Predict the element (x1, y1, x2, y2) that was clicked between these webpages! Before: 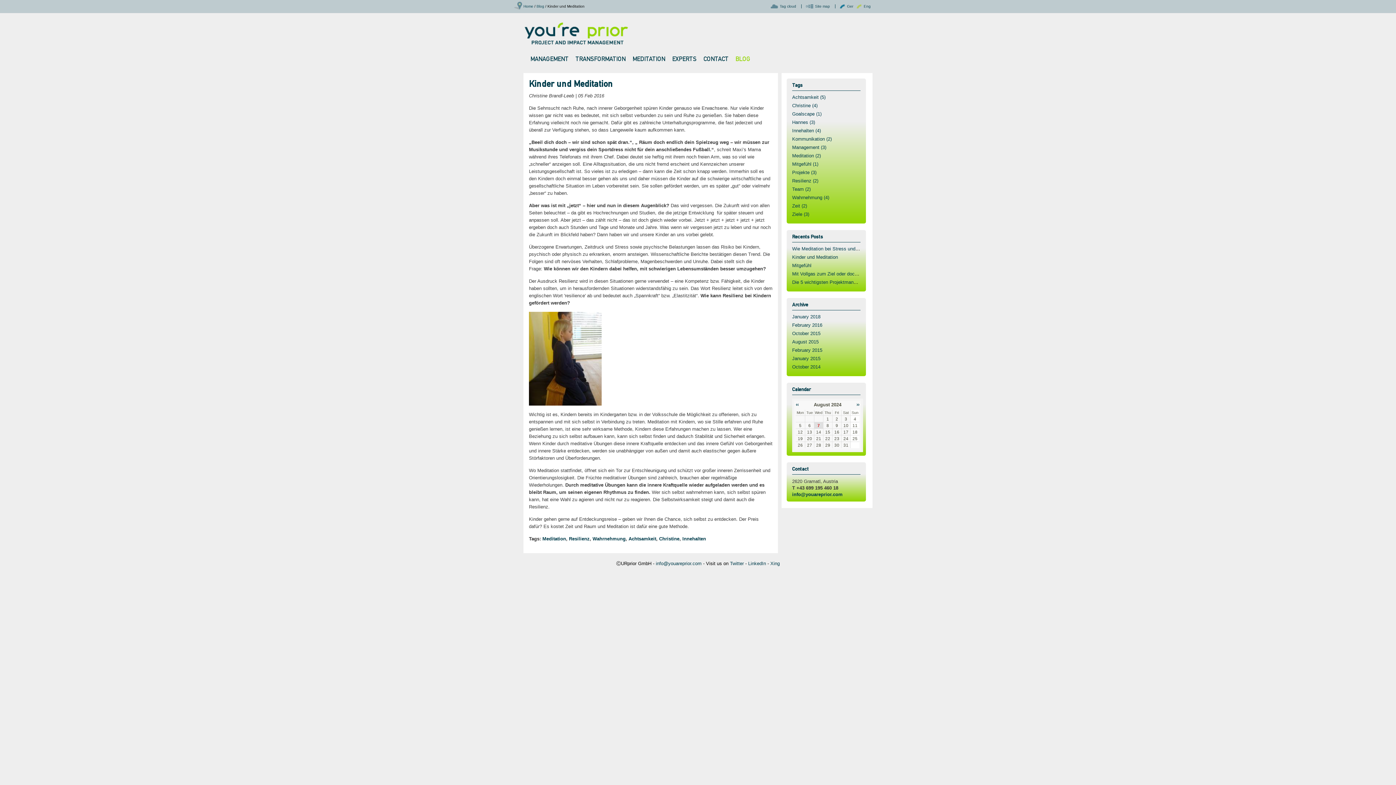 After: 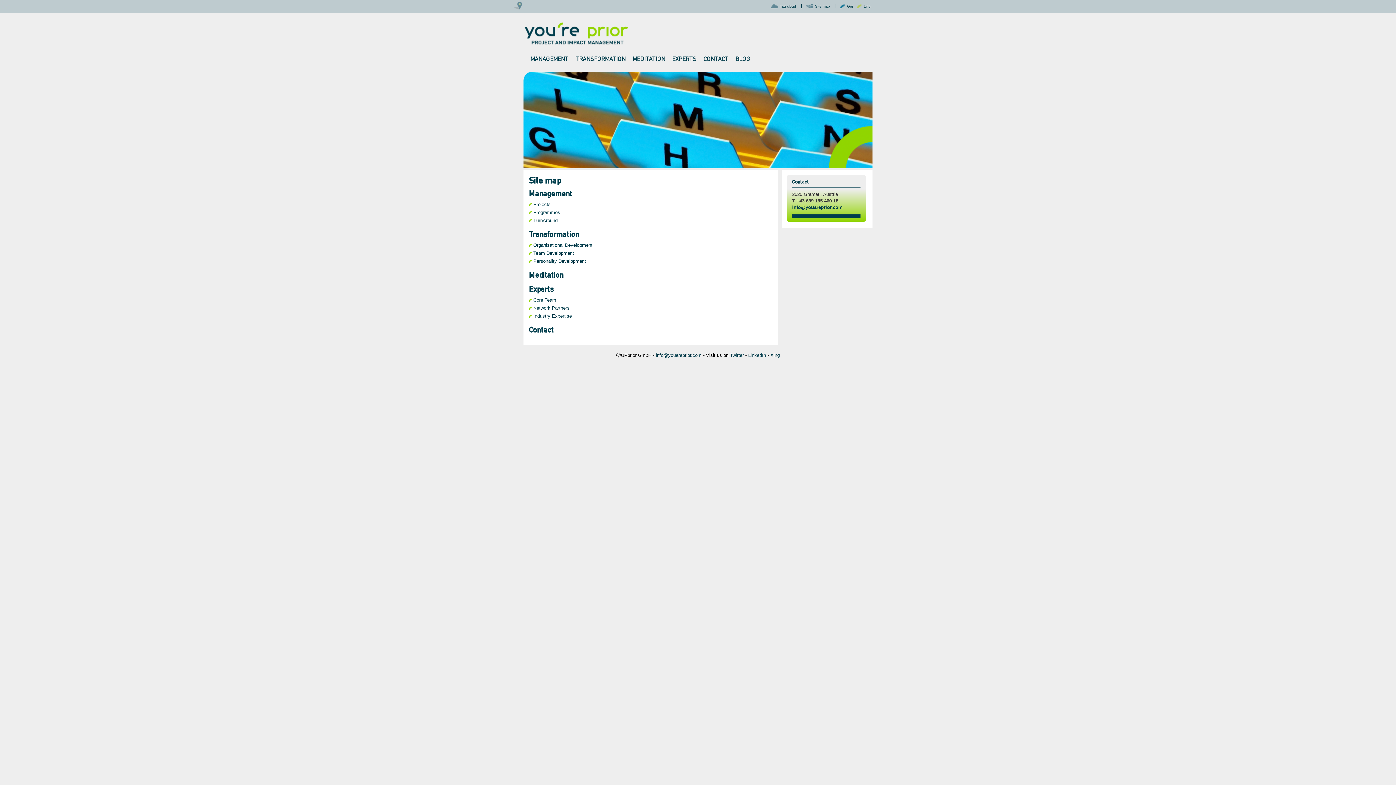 Action: bbox: (815, 4, 830, 8) label: Site map